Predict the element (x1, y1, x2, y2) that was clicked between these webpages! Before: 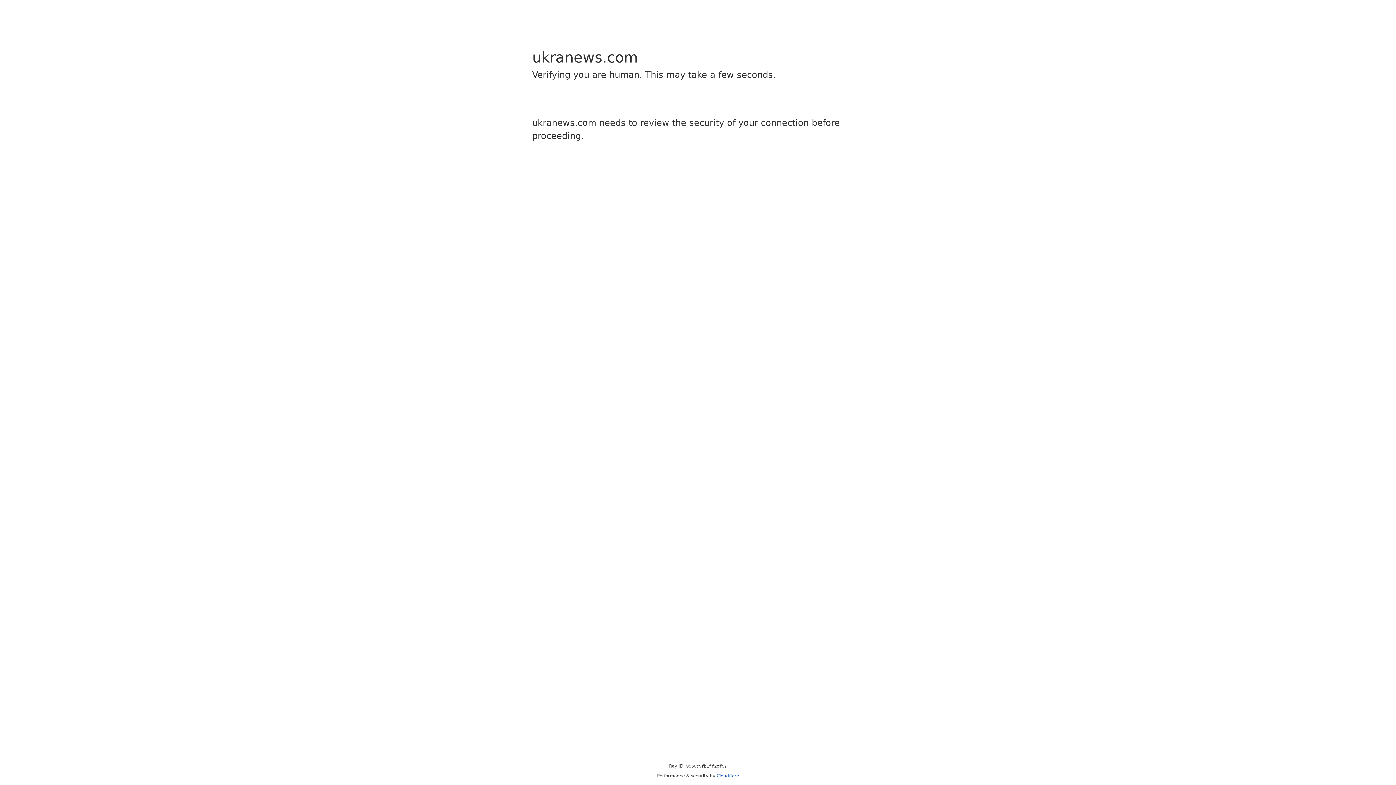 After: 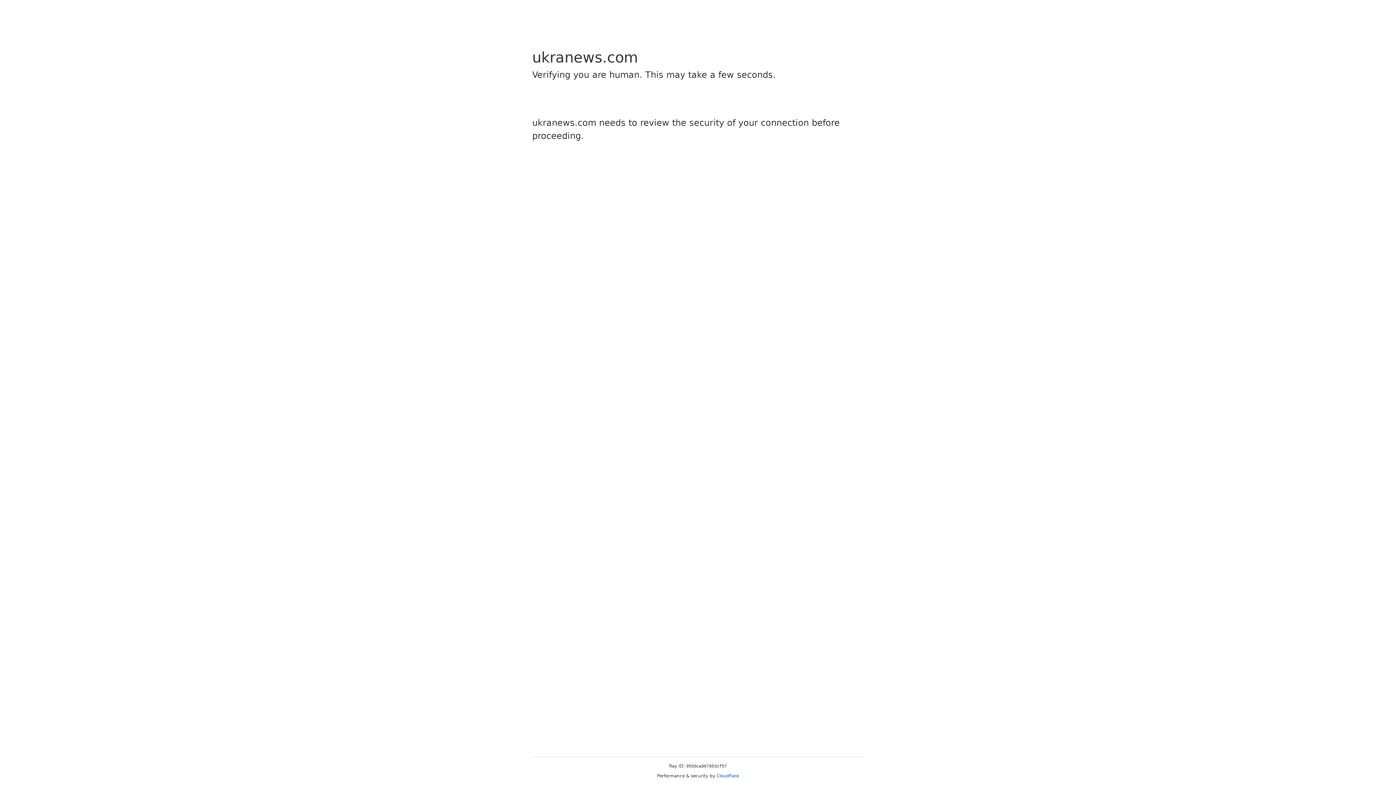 Action: bbox: (716, 773, 739, 778) label: Cloudflare